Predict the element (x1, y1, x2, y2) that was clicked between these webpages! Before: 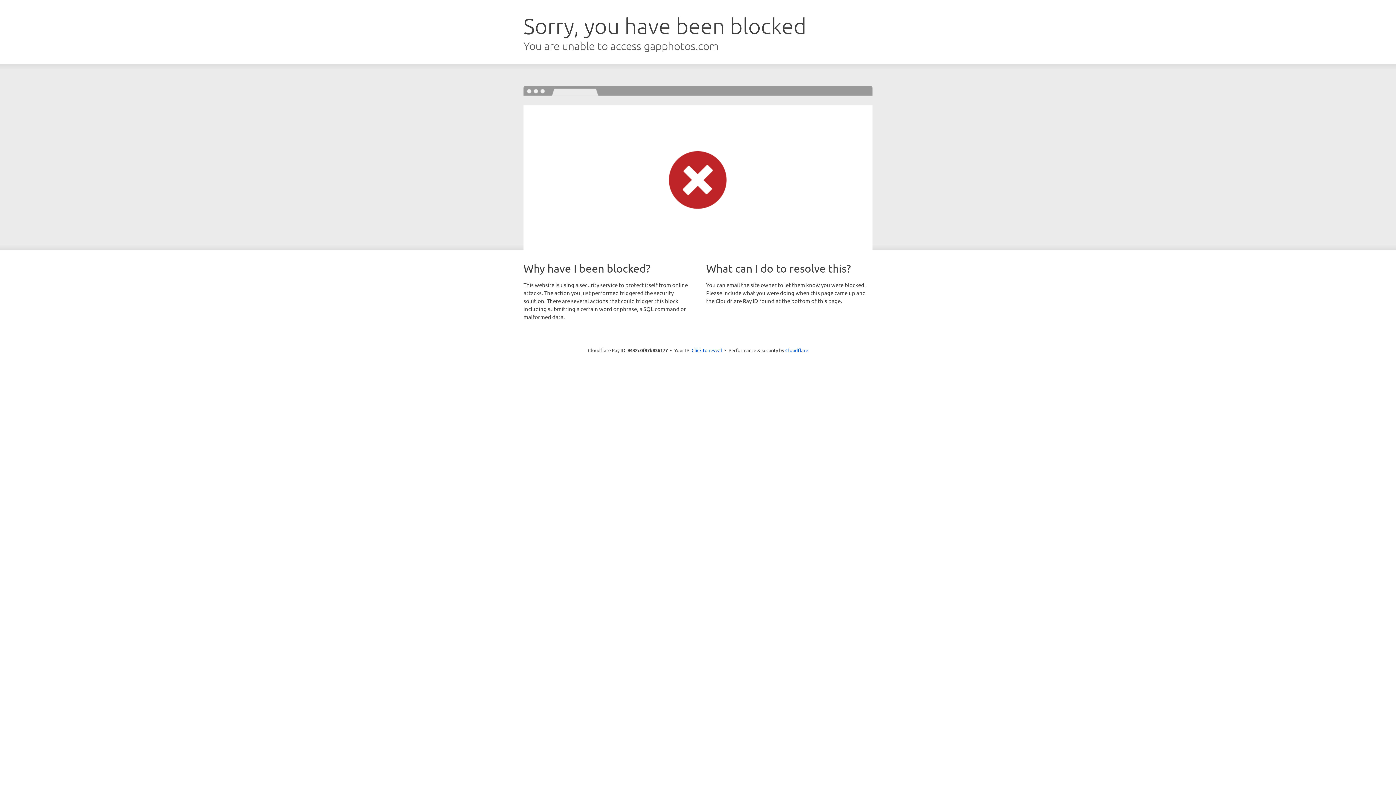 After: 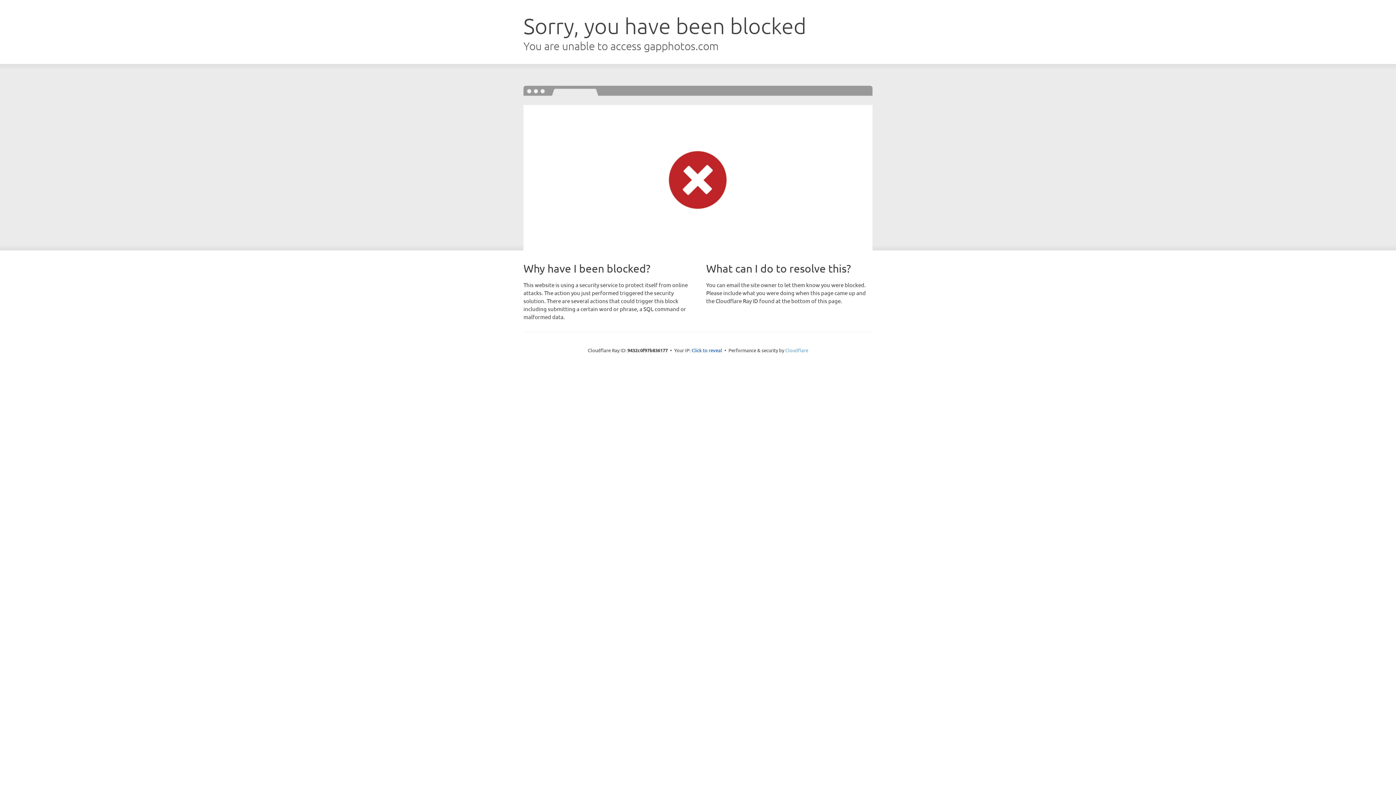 Action: bbox: (785, 347, 808, 353) label: Cloudflare